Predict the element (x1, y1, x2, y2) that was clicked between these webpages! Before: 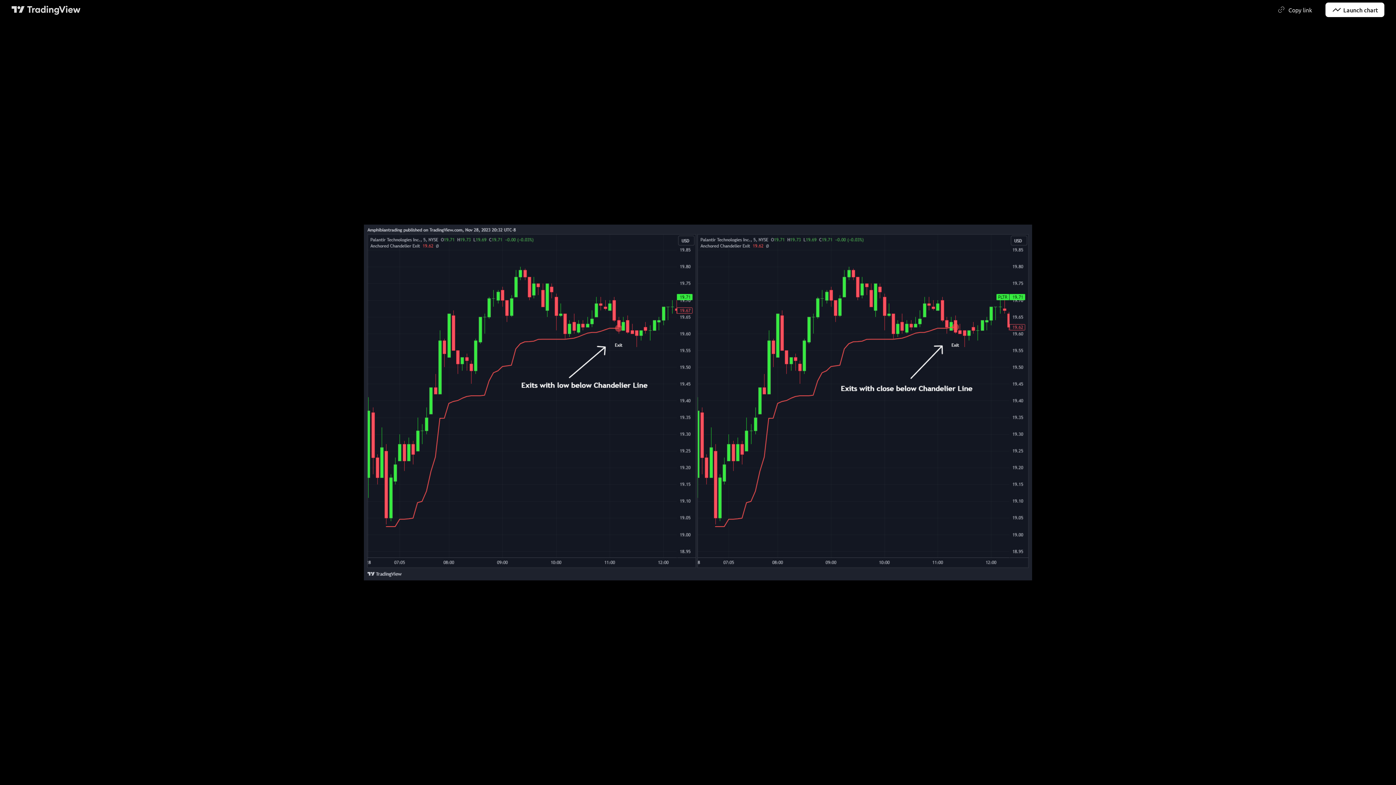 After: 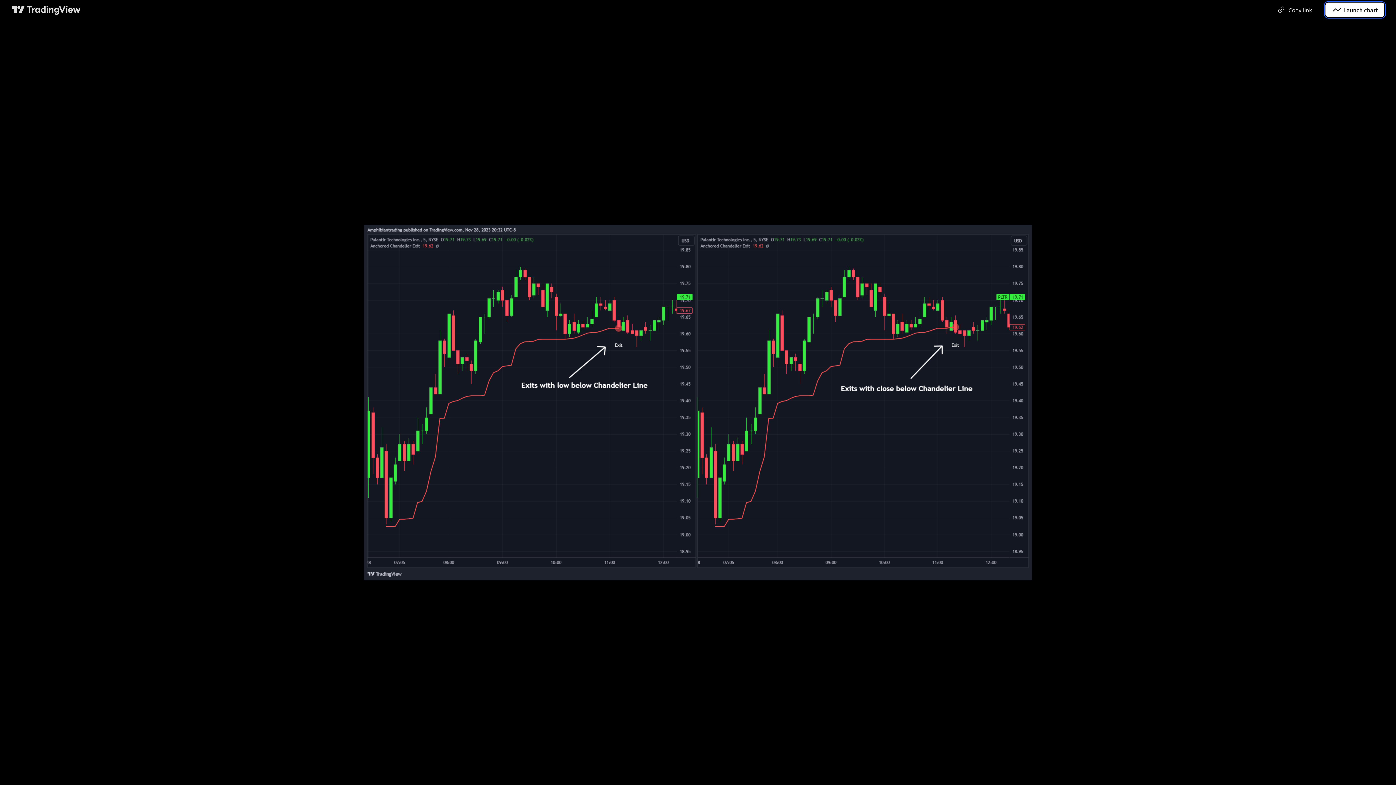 Action: bbox: (1325, 2, 1384, 17) label: Launch chart